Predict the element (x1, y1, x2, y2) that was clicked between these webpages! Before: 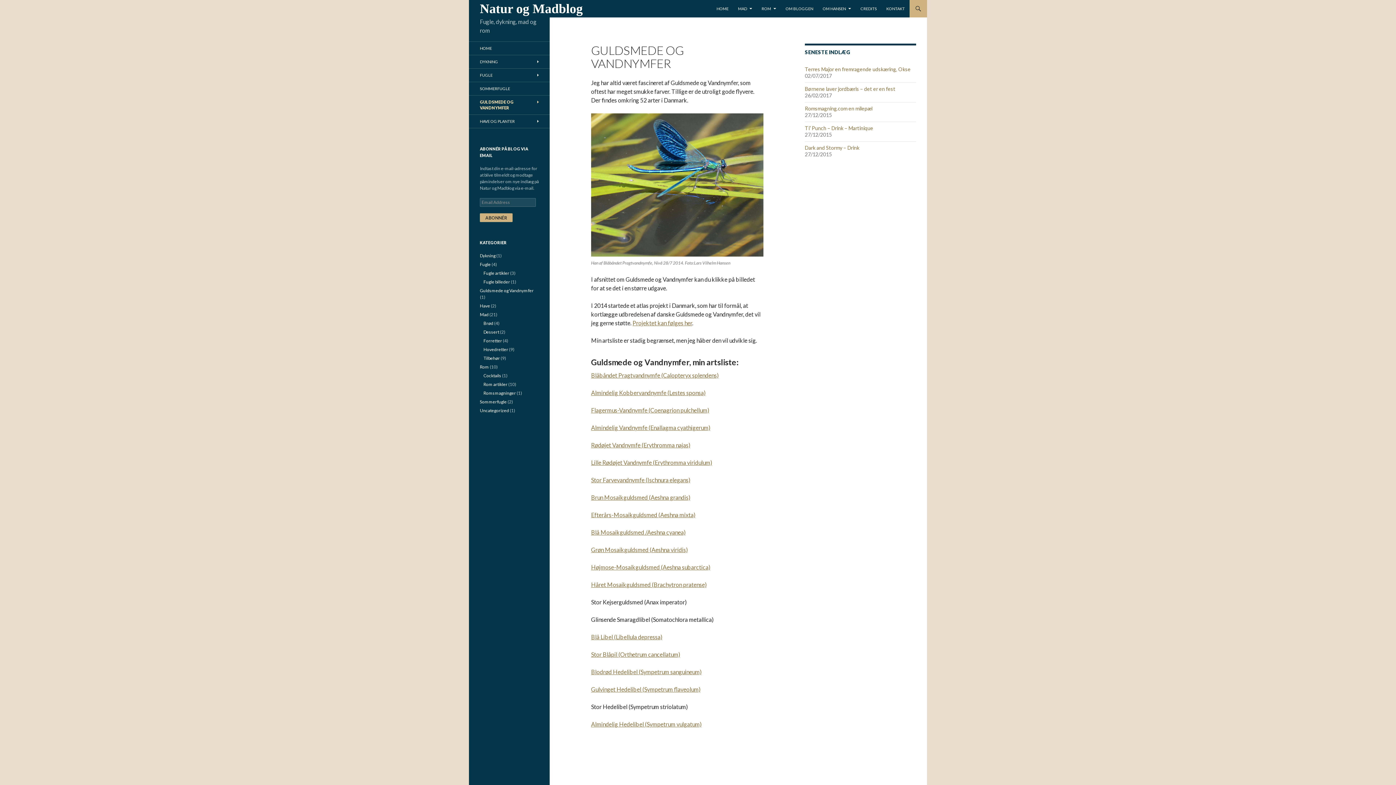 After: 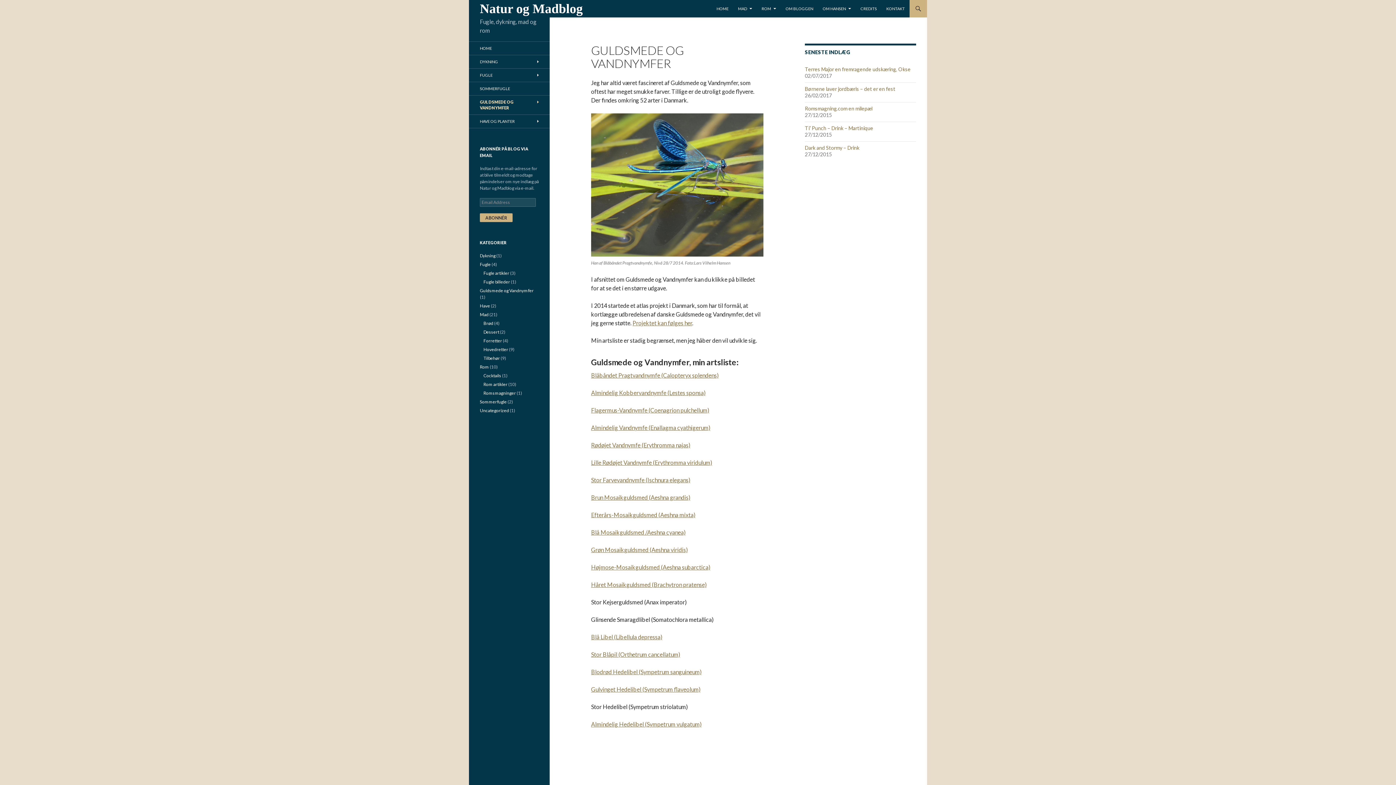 Action: label: GULDSMEDE OG VANDNYMFER bbox: (469, 95, 549, 114)